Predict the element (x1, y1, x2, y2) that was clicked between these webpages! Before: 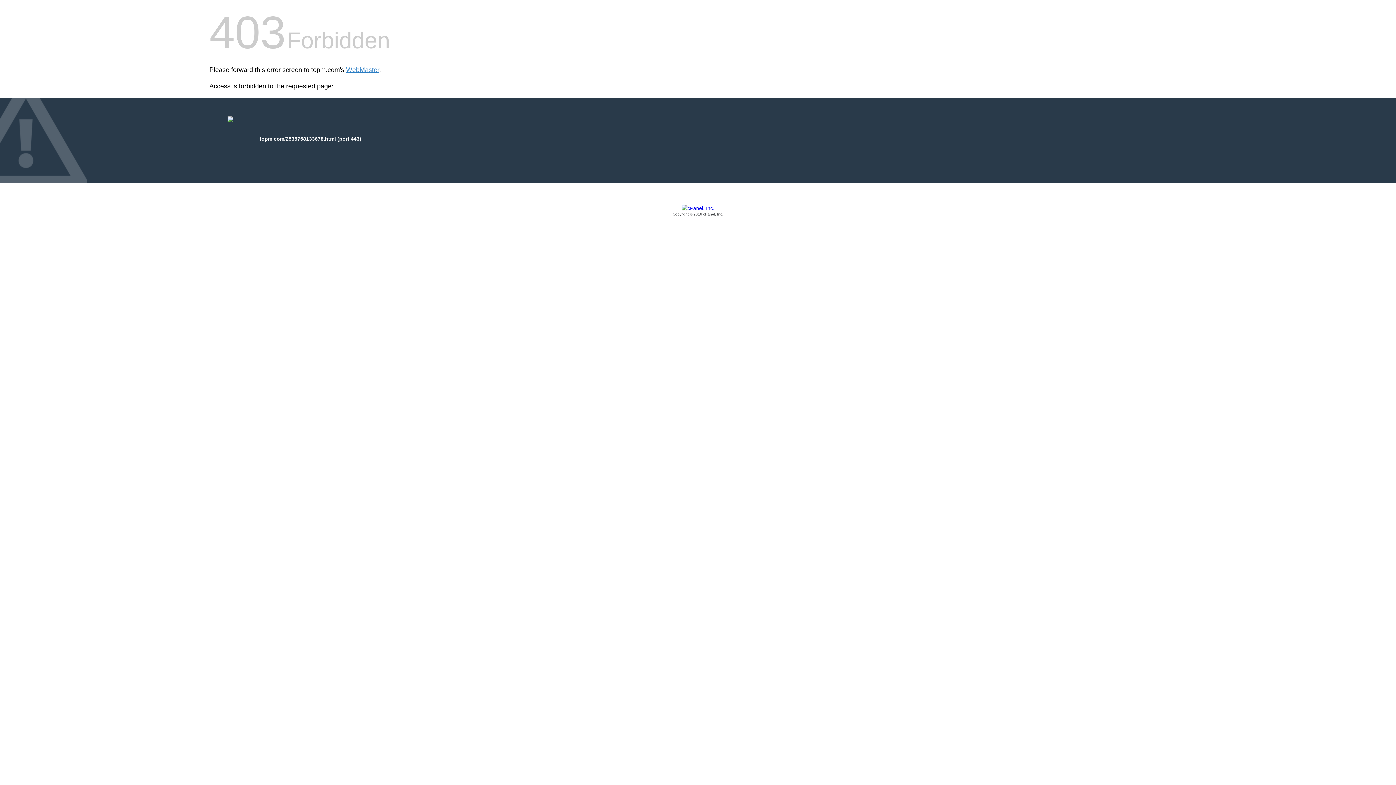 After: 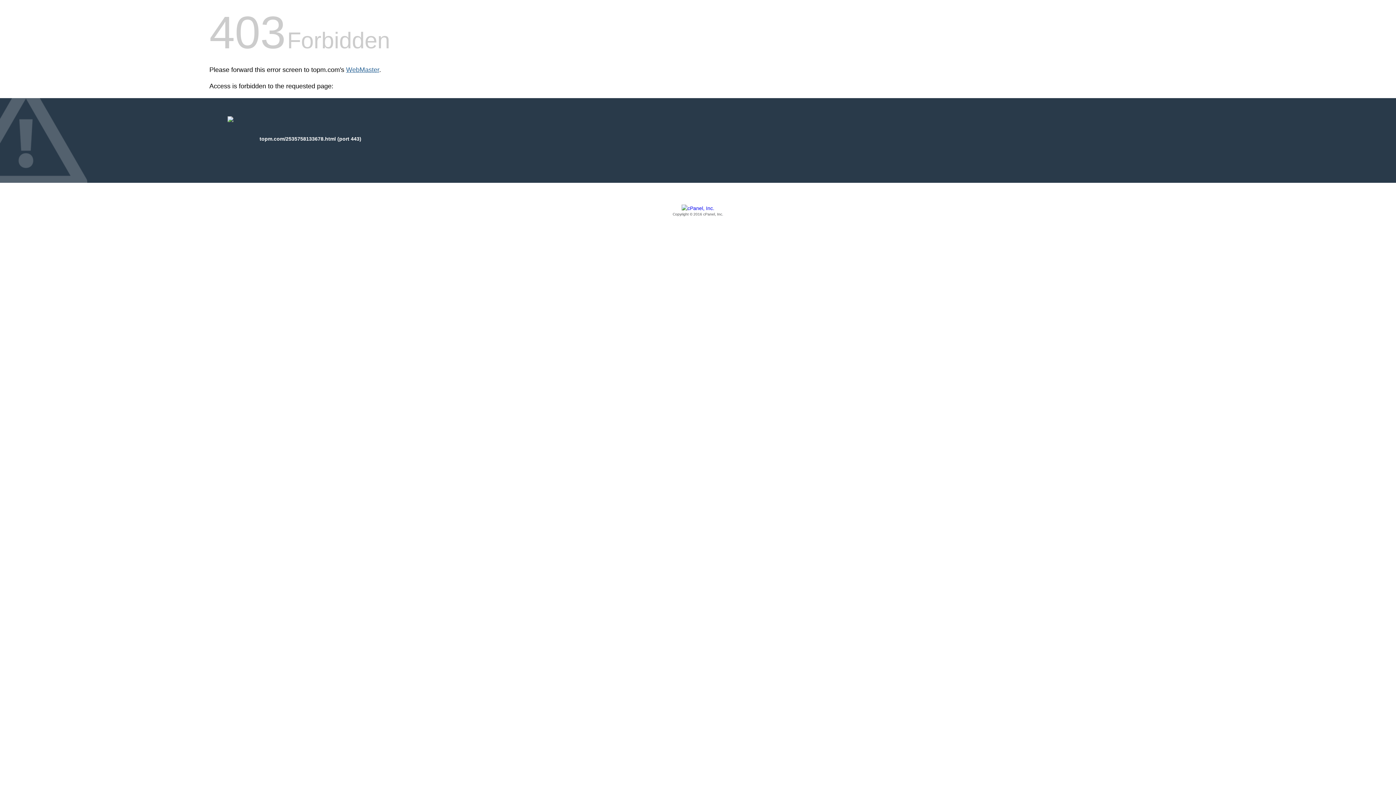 Action: label: WebMaster bbox: (346, 66, 379, 73)